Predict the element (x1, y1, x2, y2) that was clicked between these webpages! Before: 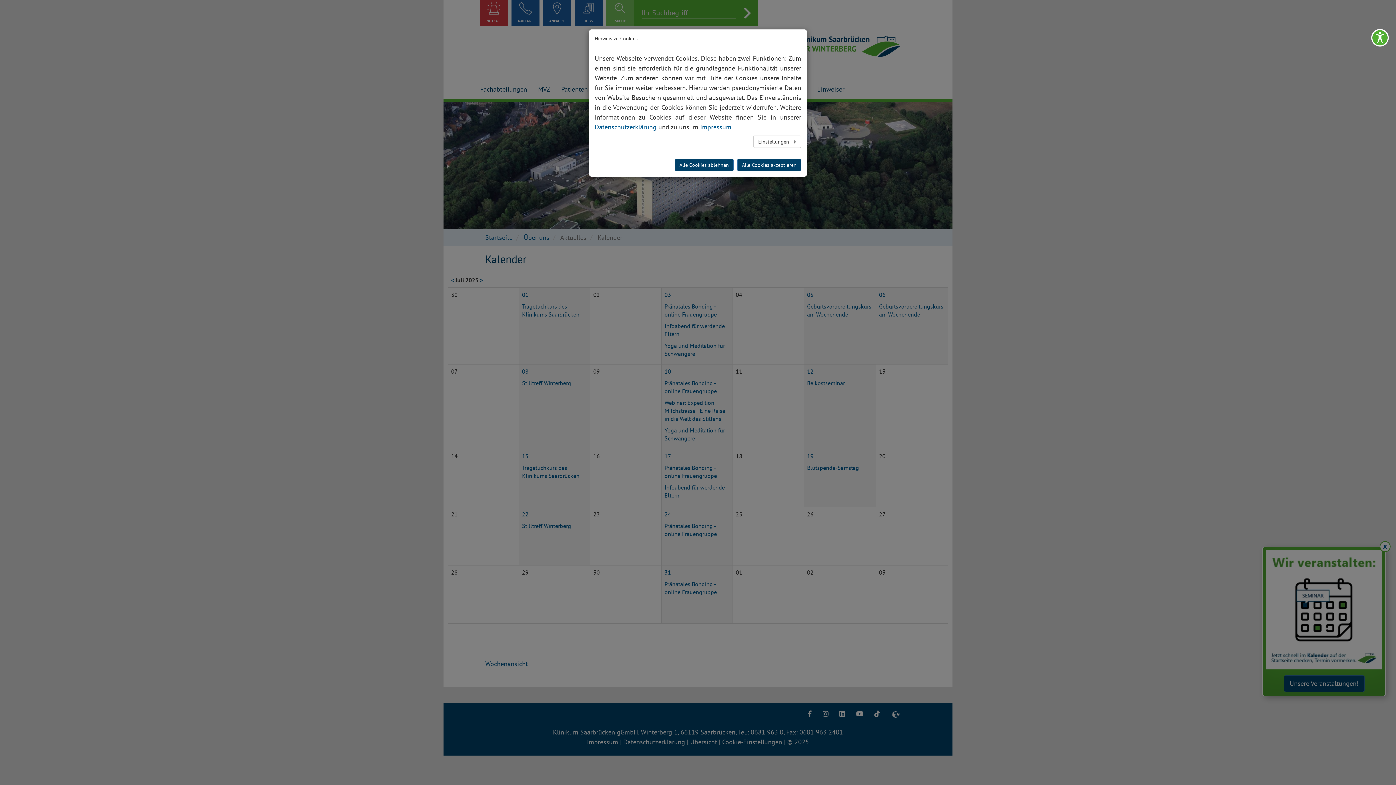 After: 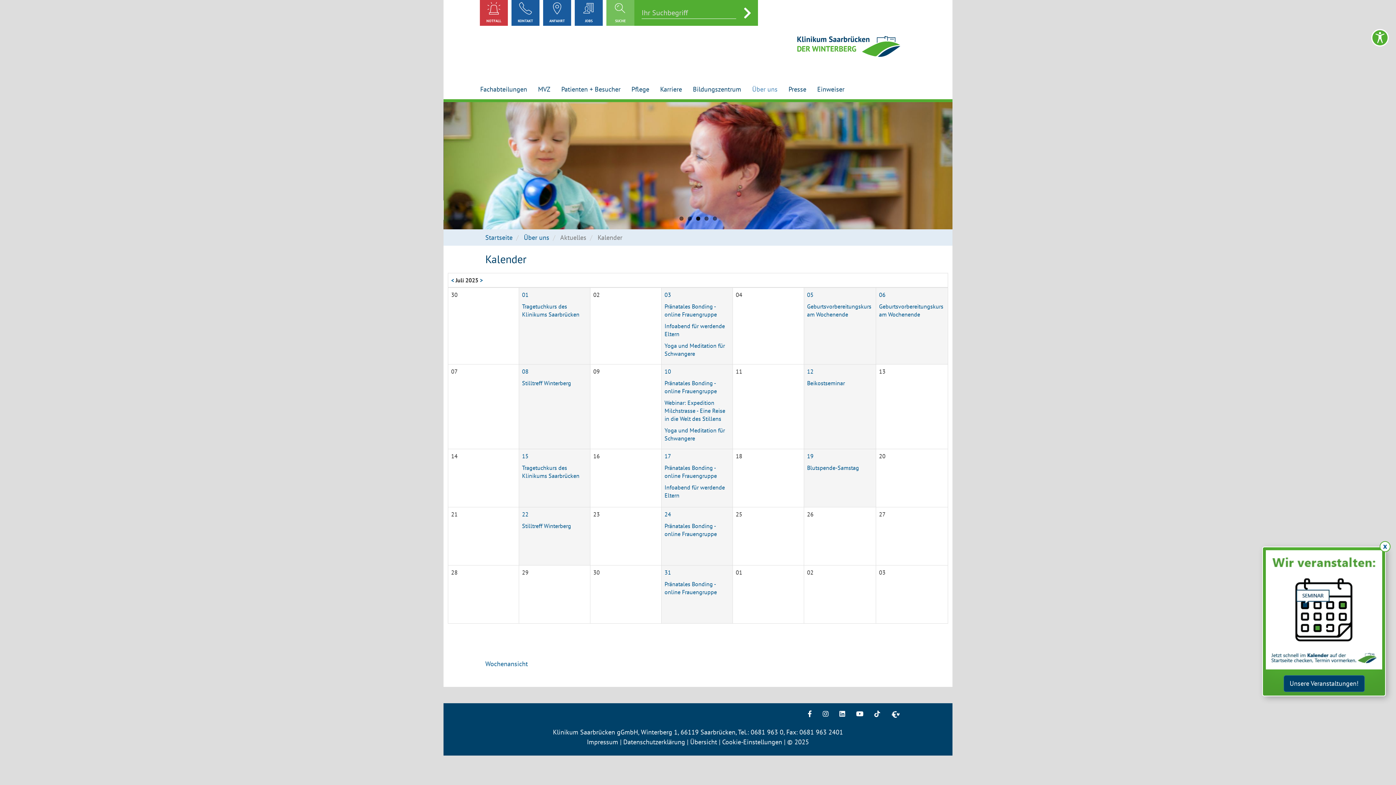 Action: bbox: (674, 158, 733, 171) label: Alle Cookies ablehnen